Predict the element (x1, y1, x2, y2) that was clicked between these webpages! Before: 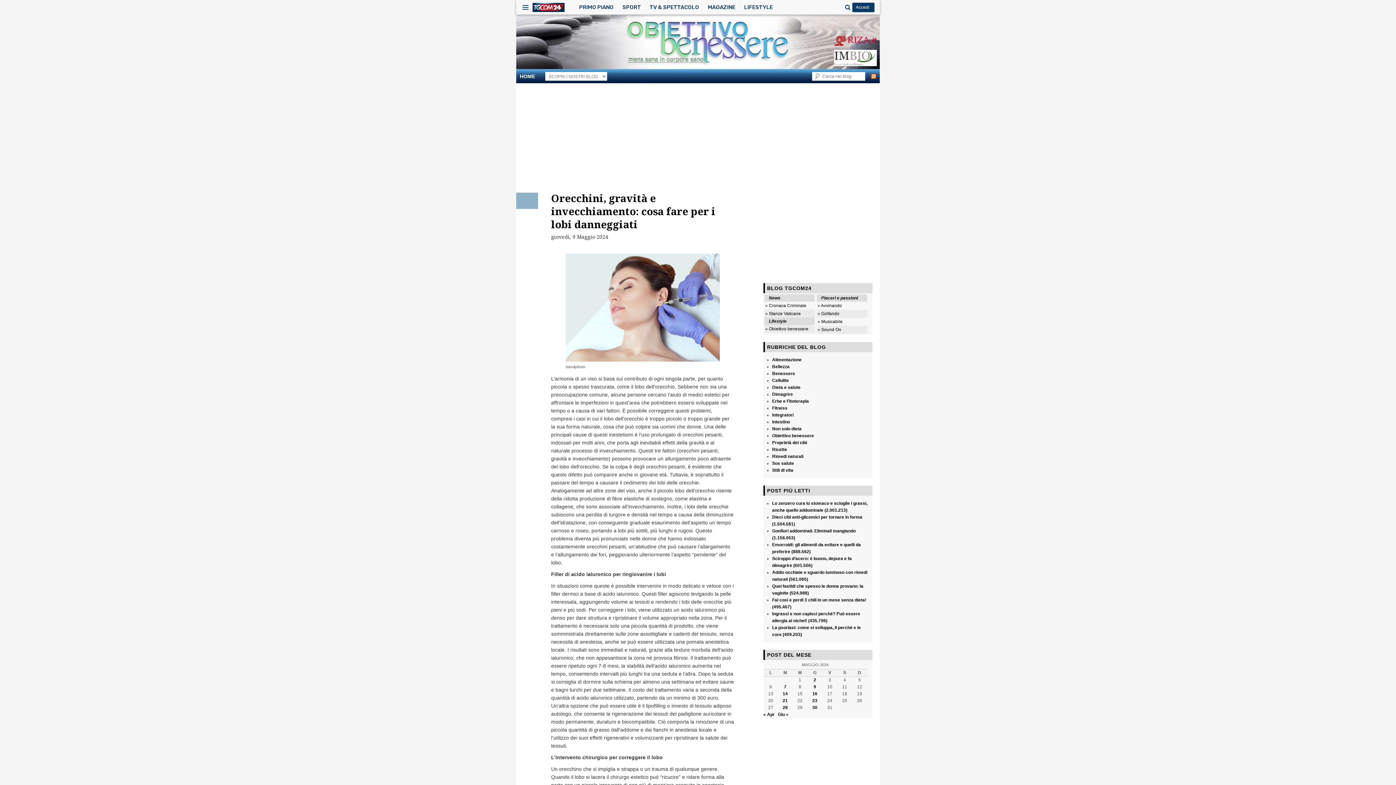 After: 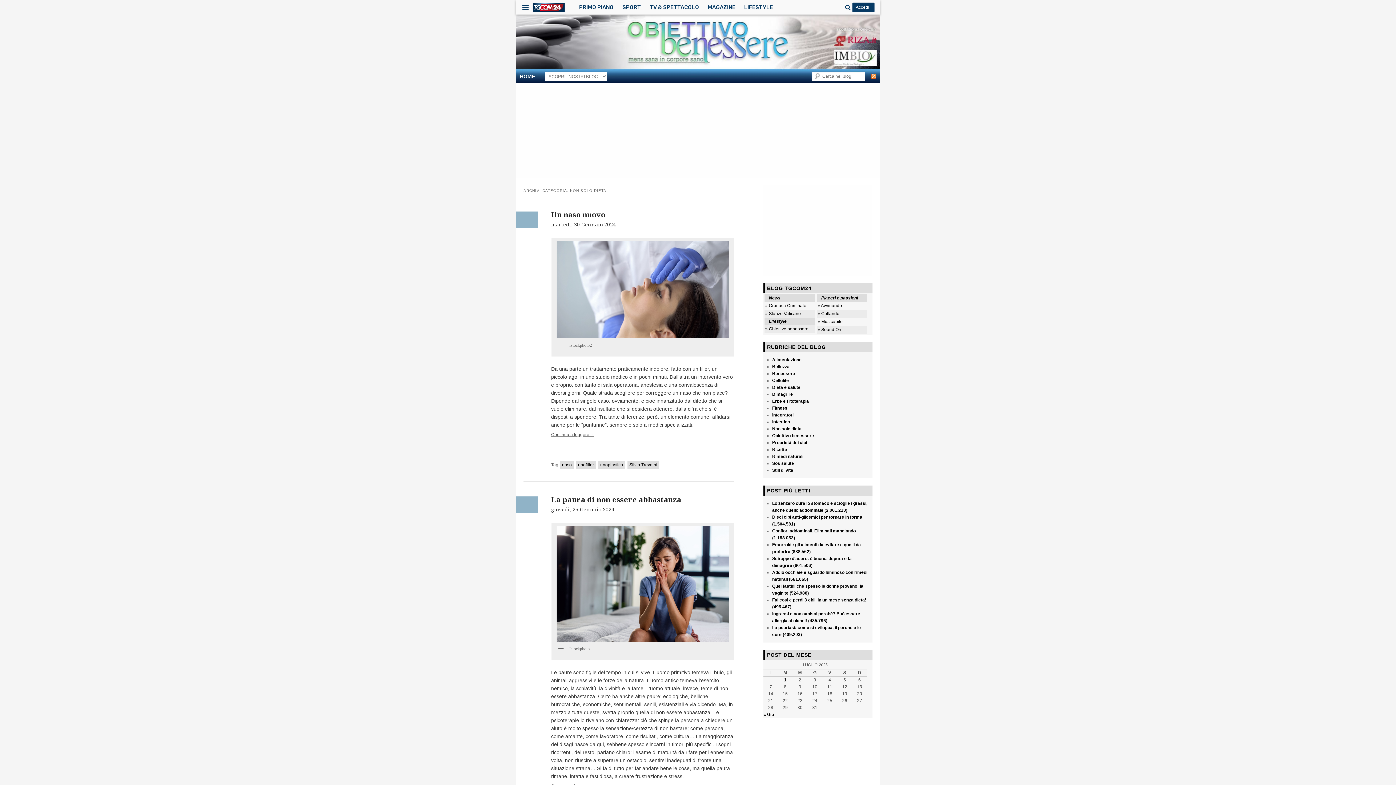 Action: bbox: (772, 426, 801, 431) label: Non solo dieta